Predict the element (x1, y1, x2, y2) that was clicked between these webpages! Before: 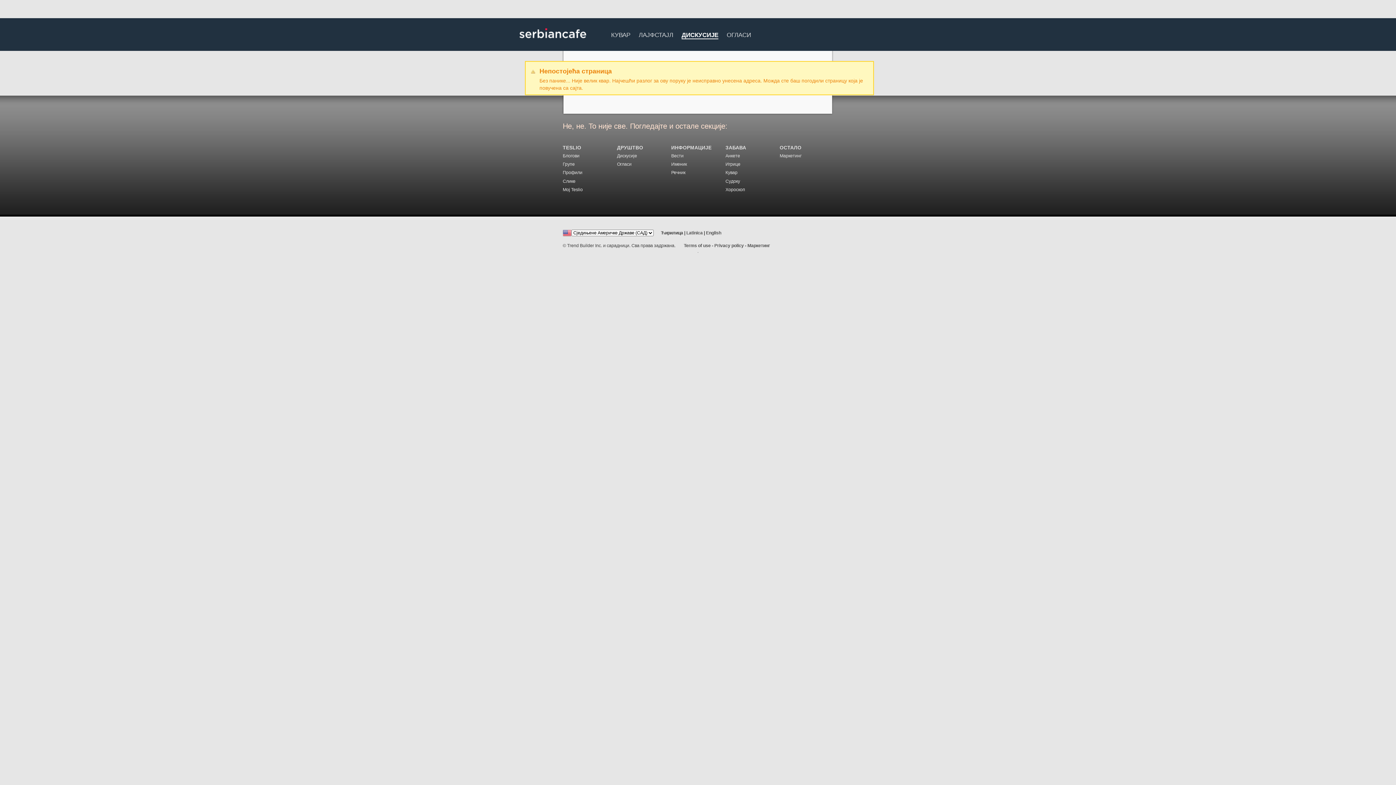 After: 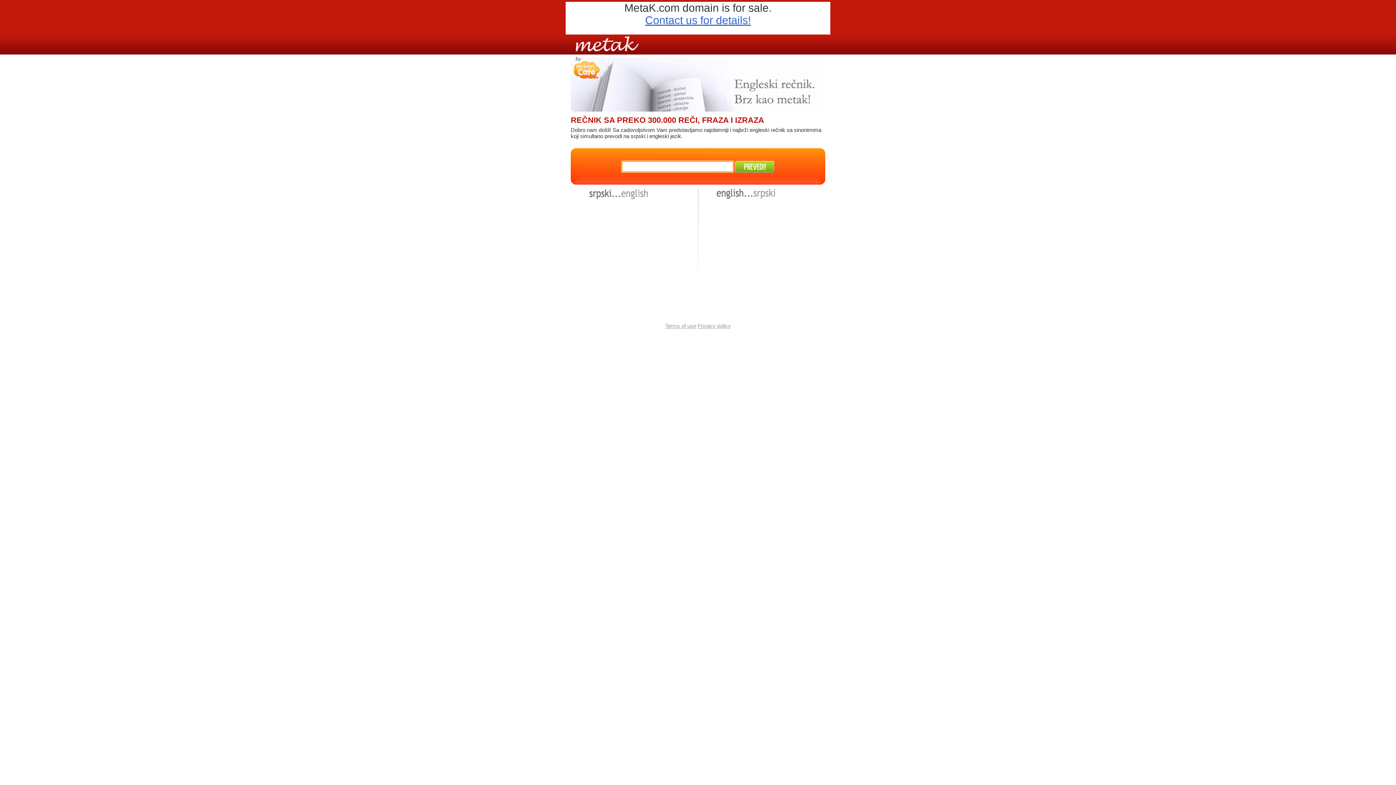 Action: label: Речник bbox: (671, 170, 685, 175)